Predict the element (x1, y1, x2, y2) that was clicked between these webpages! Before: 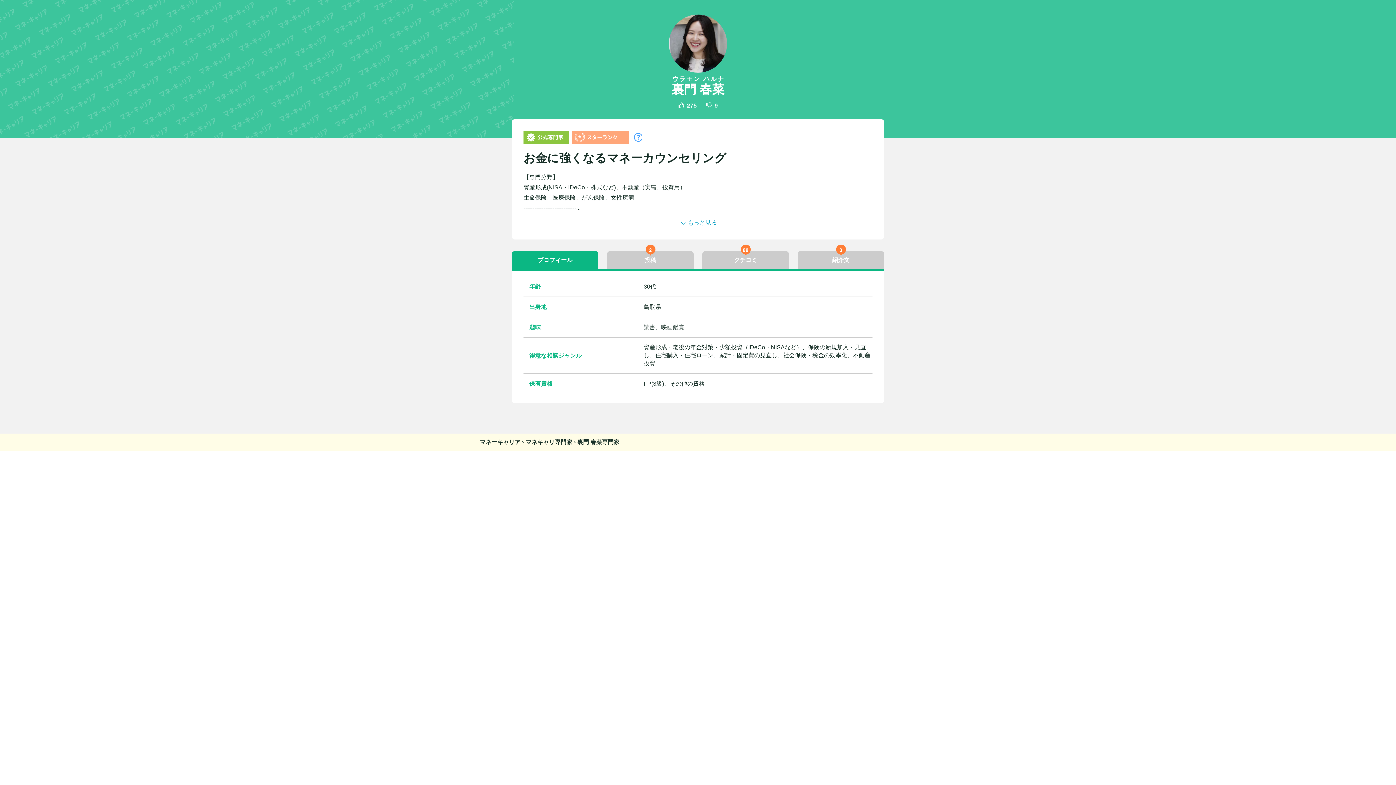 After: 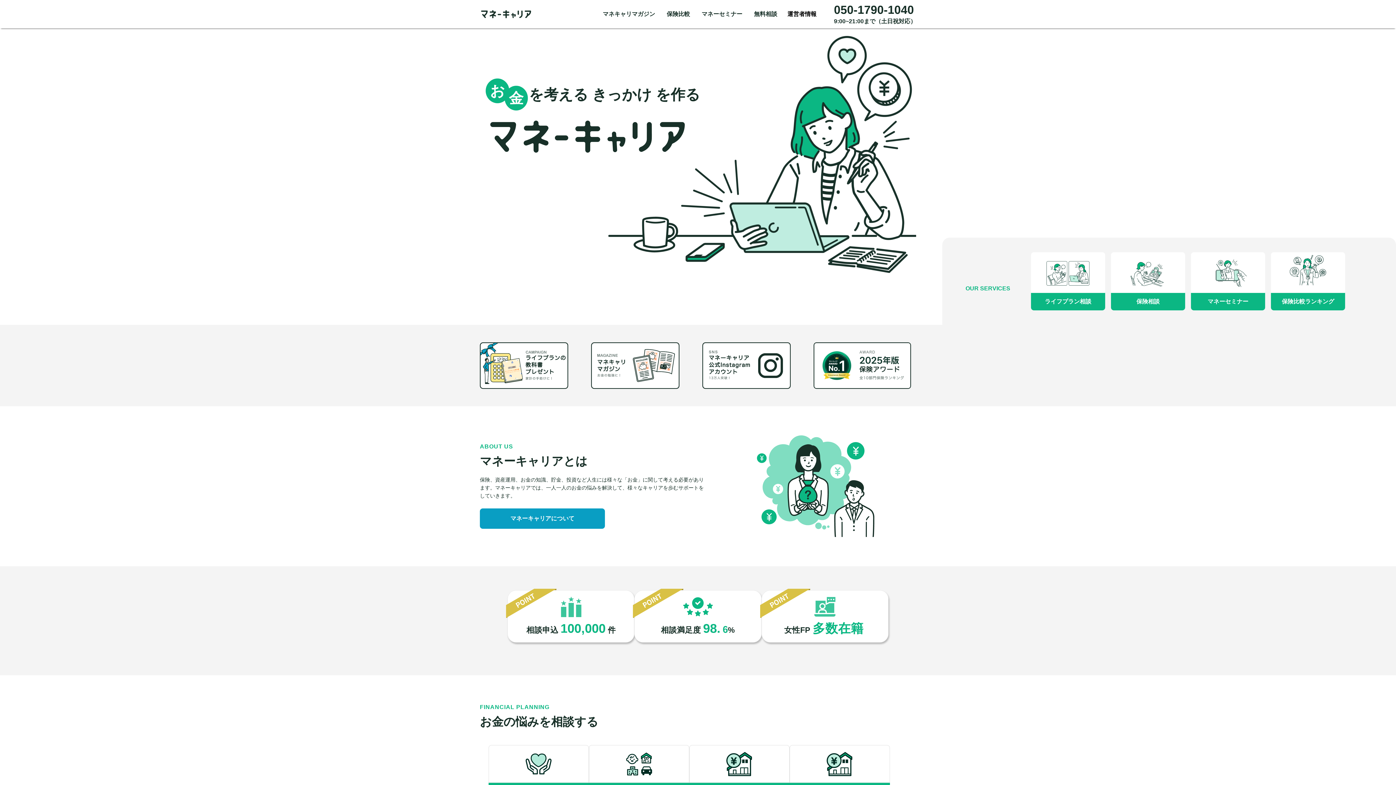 Action: bbox: (480, 439, 520, 445) label: マネーキャリア